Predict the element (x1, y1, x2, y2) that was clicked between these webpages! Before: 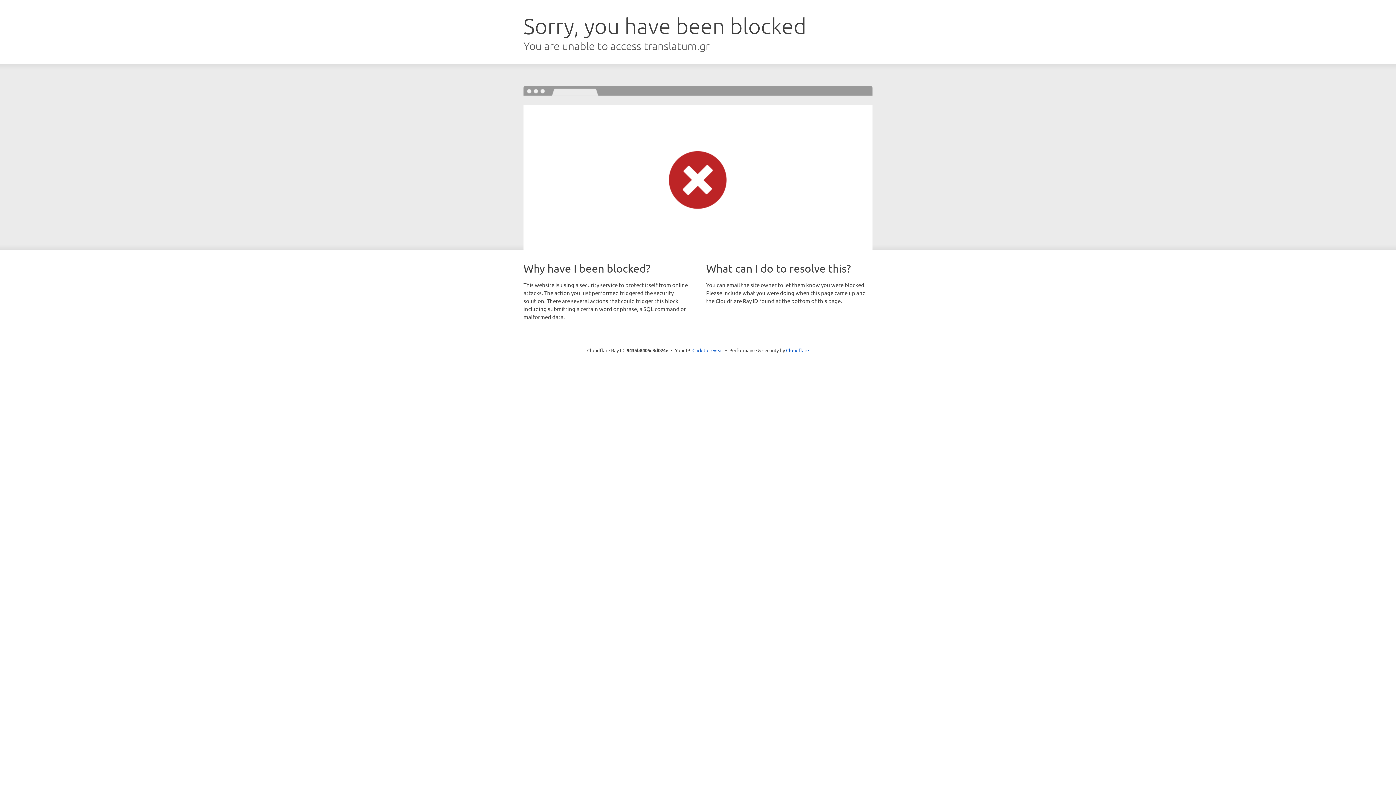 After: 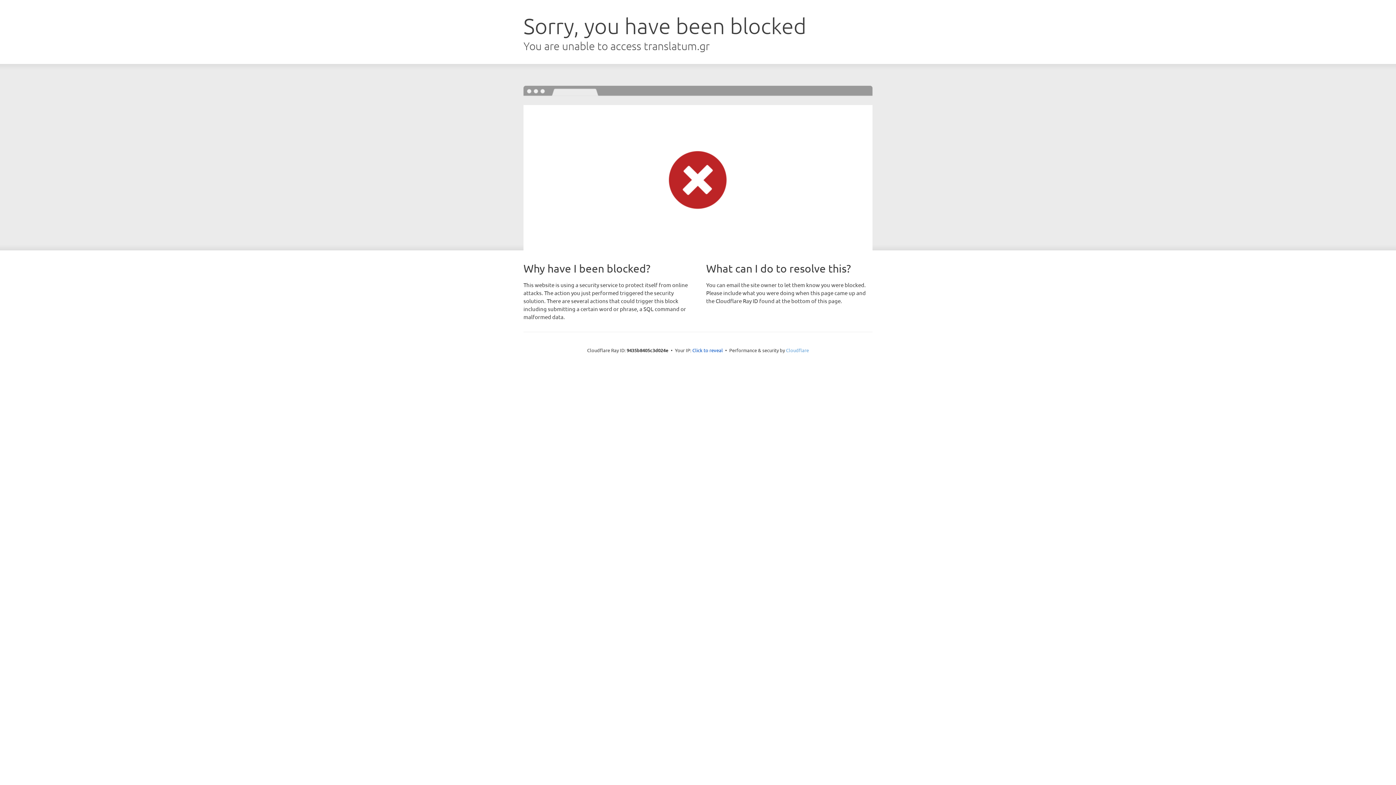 Action: label: Cloudflare bbox: (786, 347, 809, 353)